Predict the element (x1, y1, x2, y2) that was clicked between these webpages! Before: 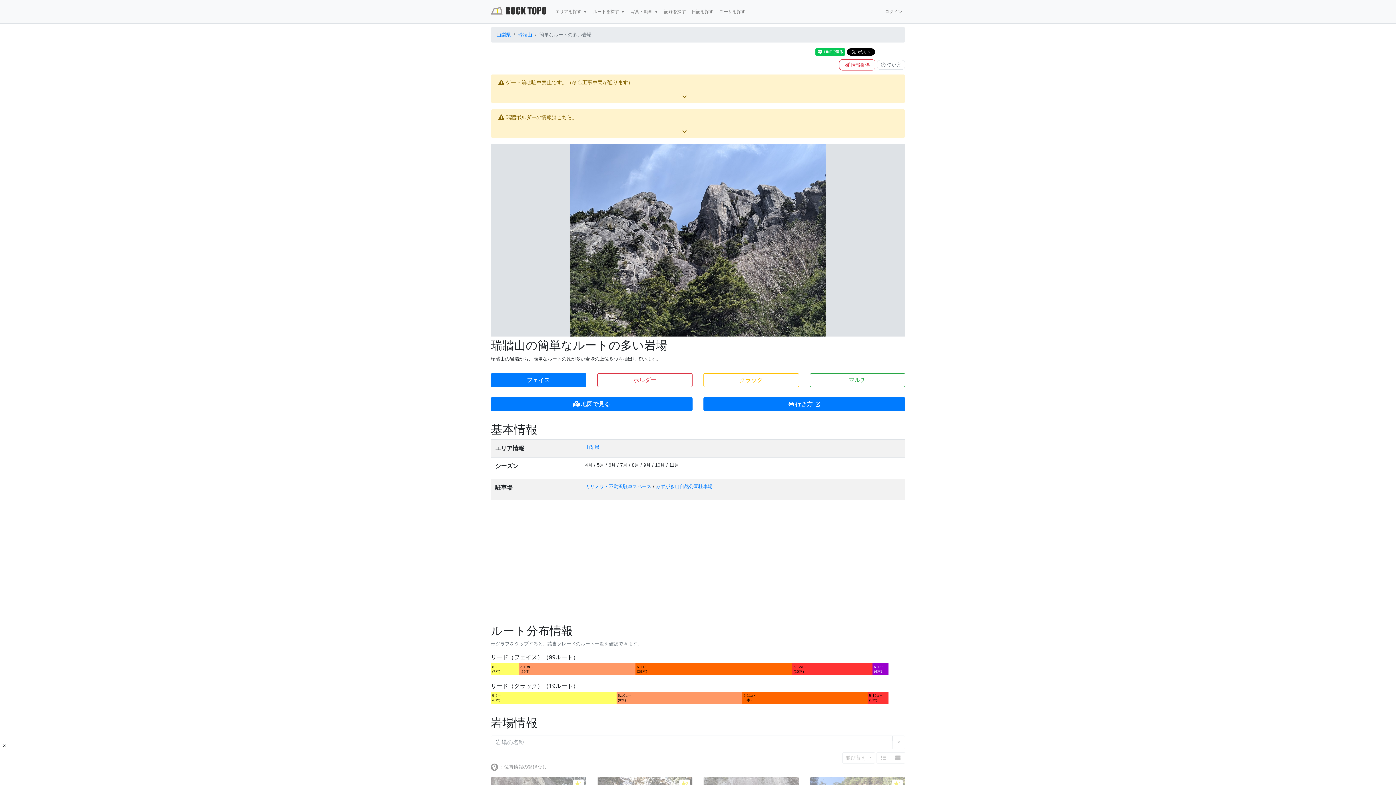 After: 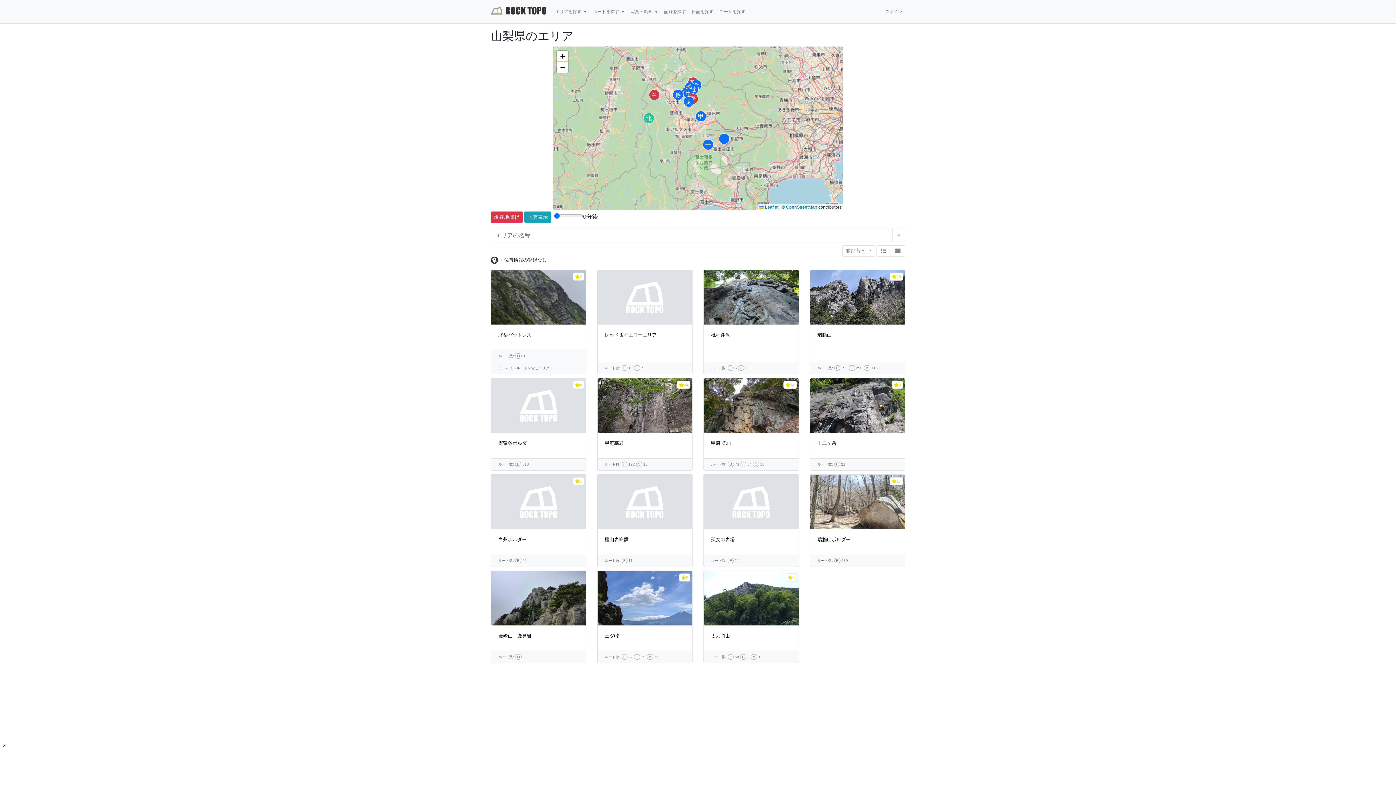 Action: bbox: (585, 444, 599, 450) label: 山梨県